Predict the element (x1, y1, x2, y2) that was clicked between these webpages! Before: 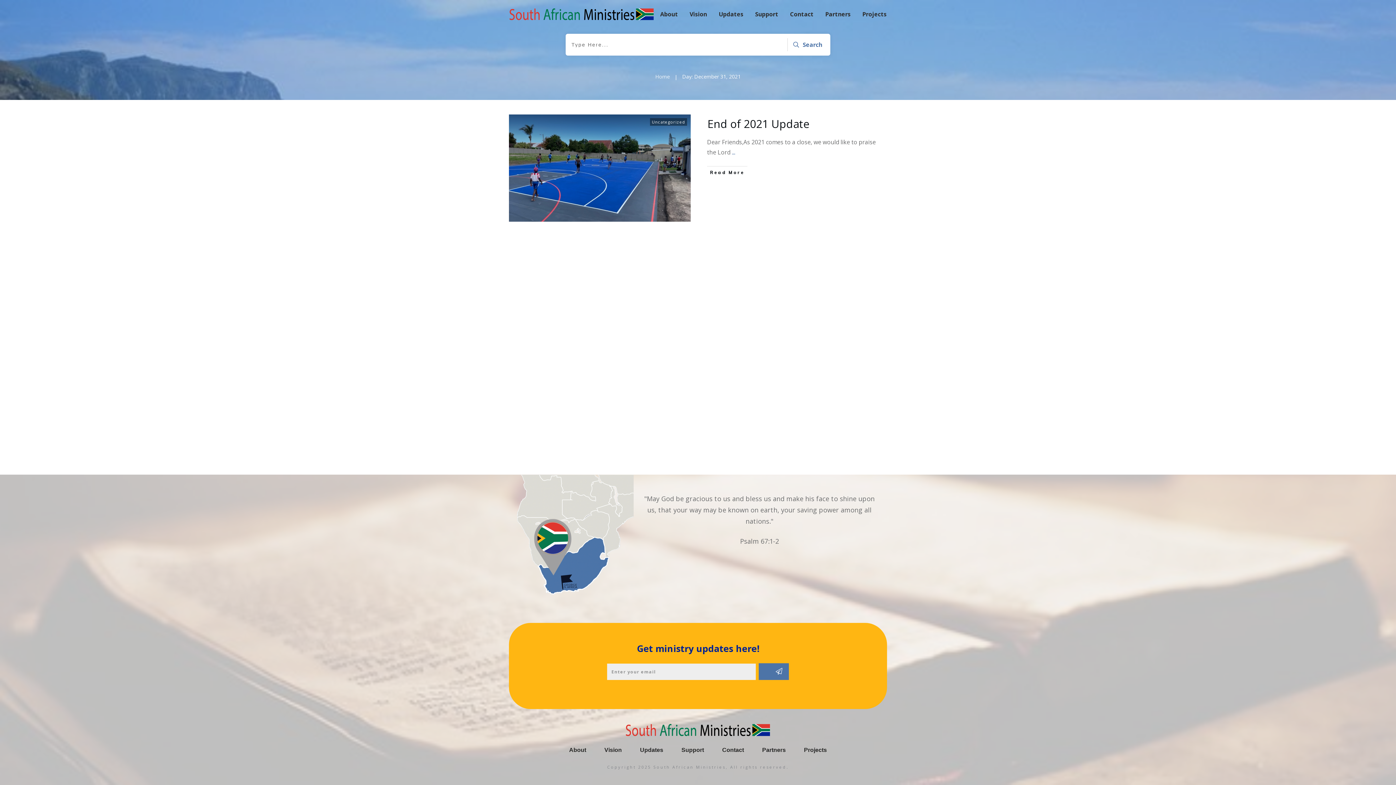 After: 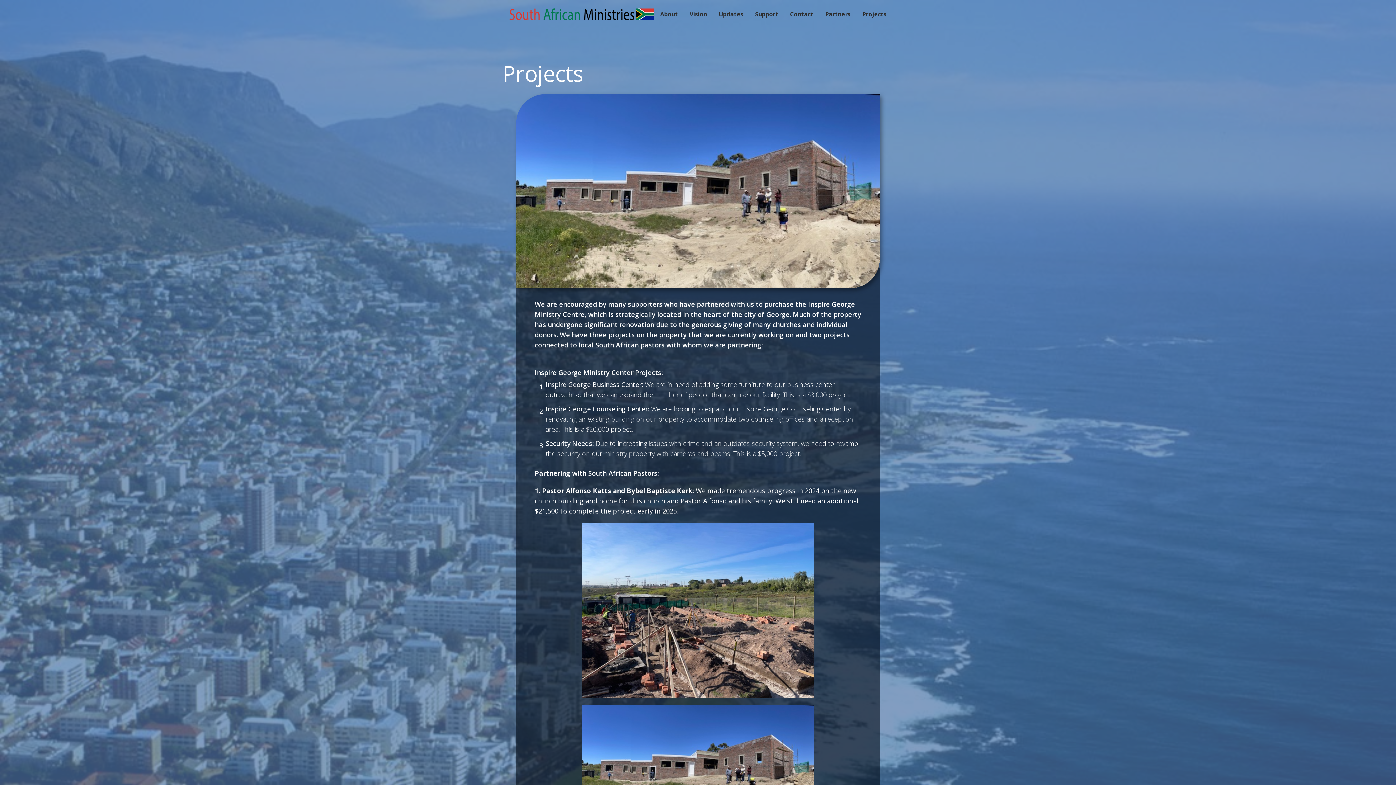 Action: bbox: (804, 744, 827, 756) label: Projects